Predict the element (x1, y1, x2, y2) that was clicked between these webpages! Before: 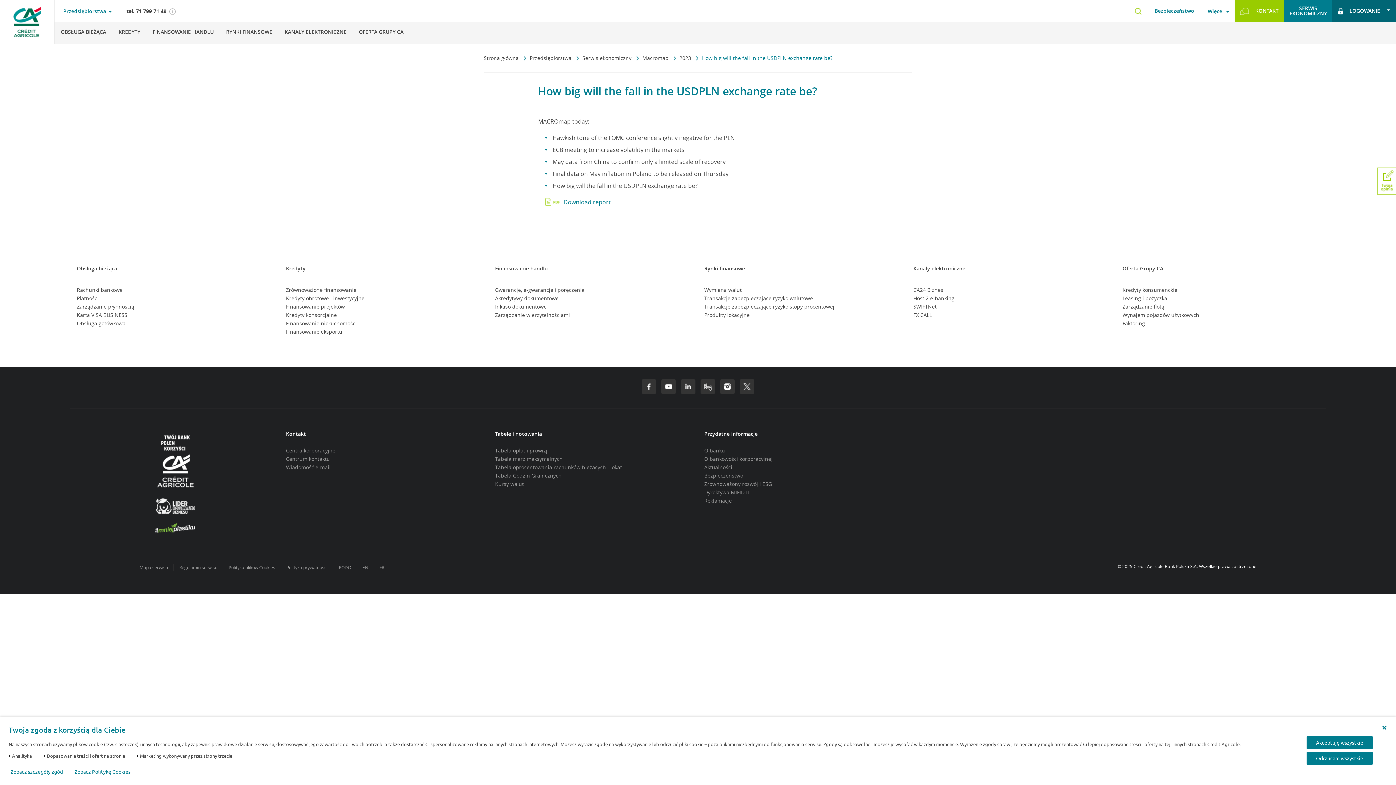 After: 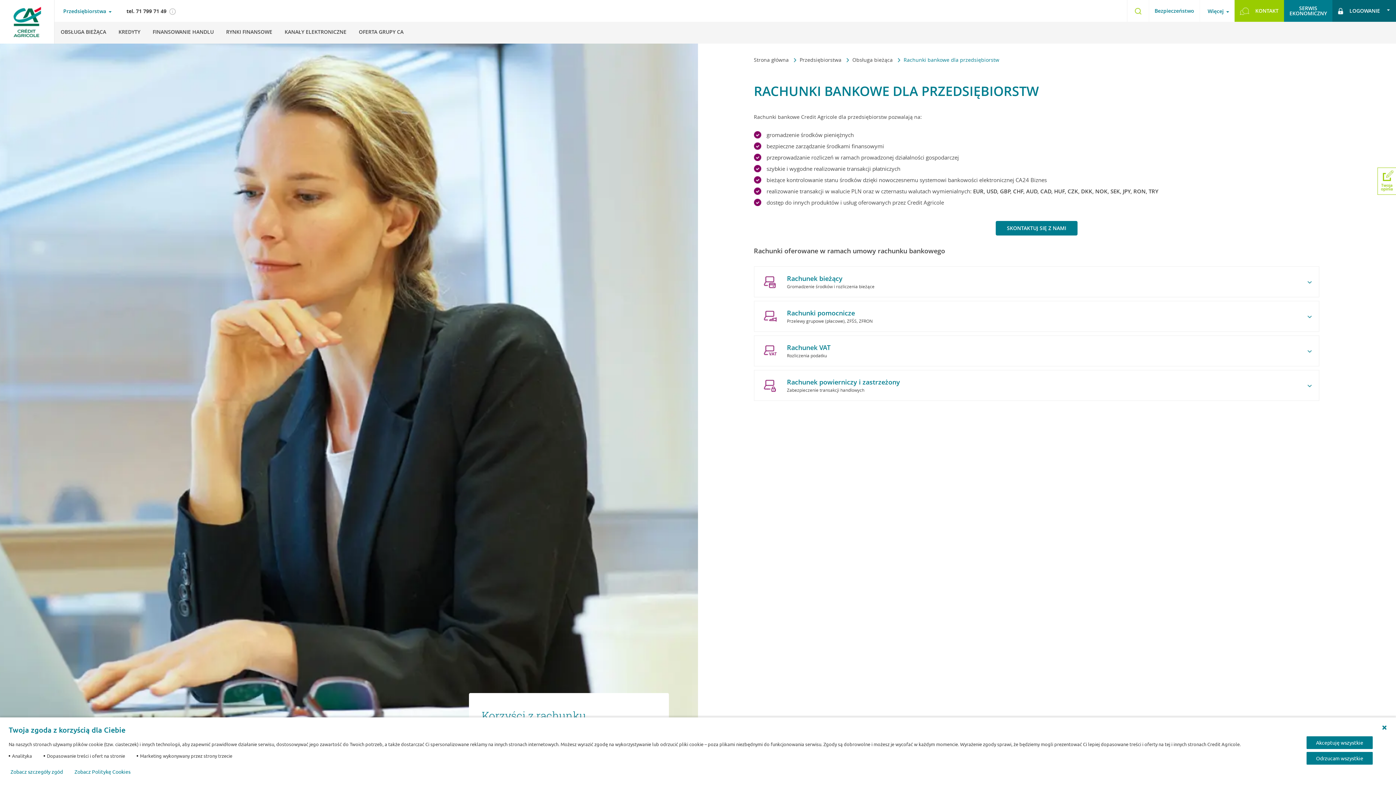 Action: bbox: (76, 286, 122, 293) label: Rachunki bankowe